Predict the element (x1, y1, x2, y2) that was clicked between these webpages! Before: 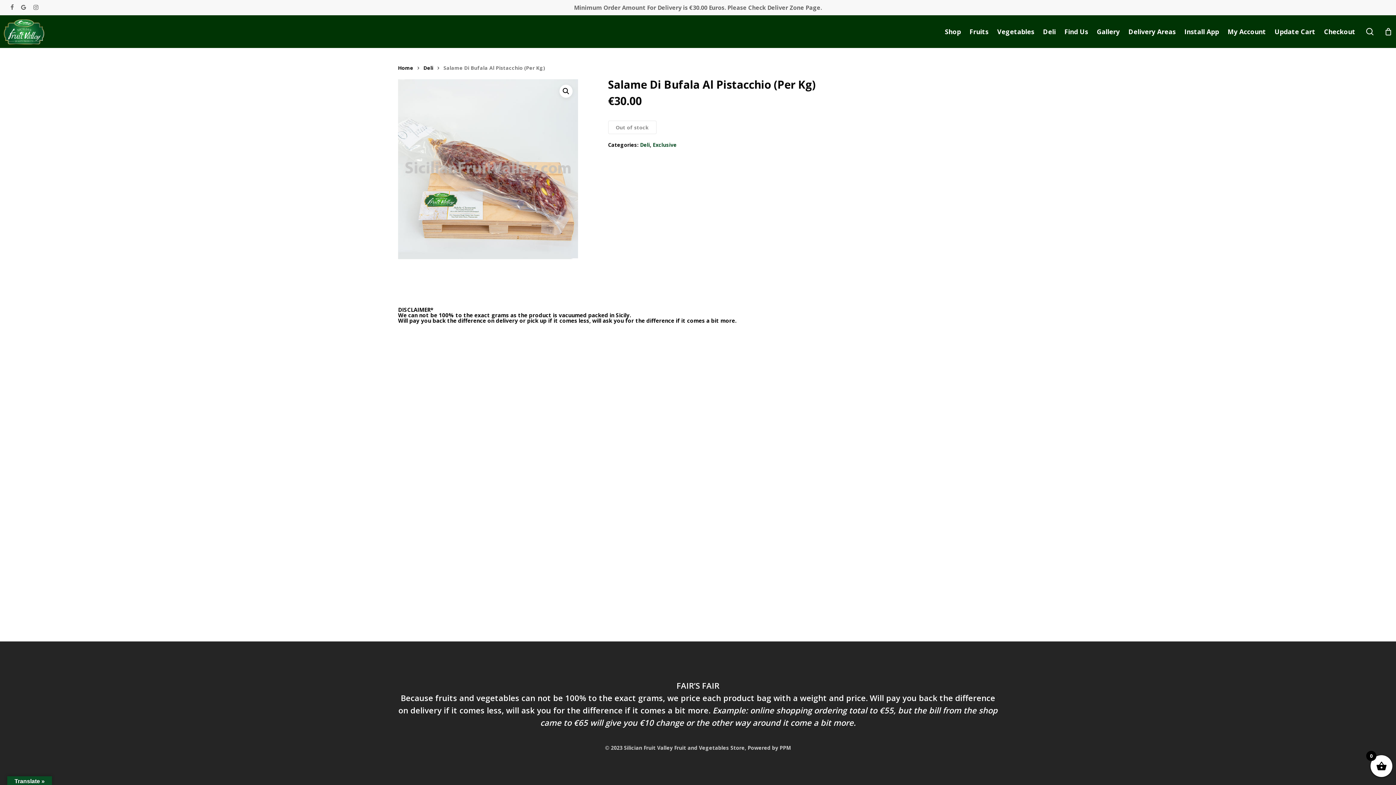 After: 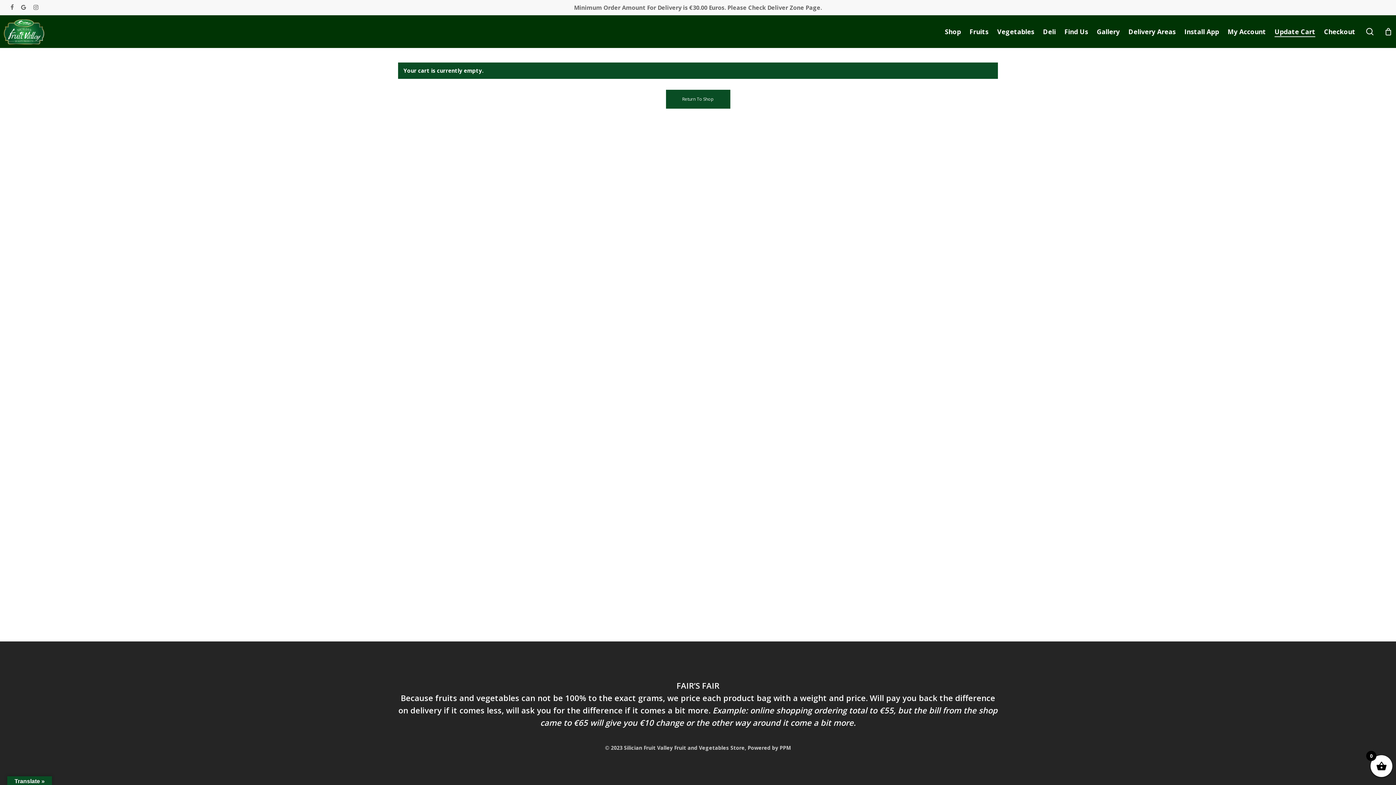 Action: bbox: (1274, 28, 1315, 34) label: Update Cart